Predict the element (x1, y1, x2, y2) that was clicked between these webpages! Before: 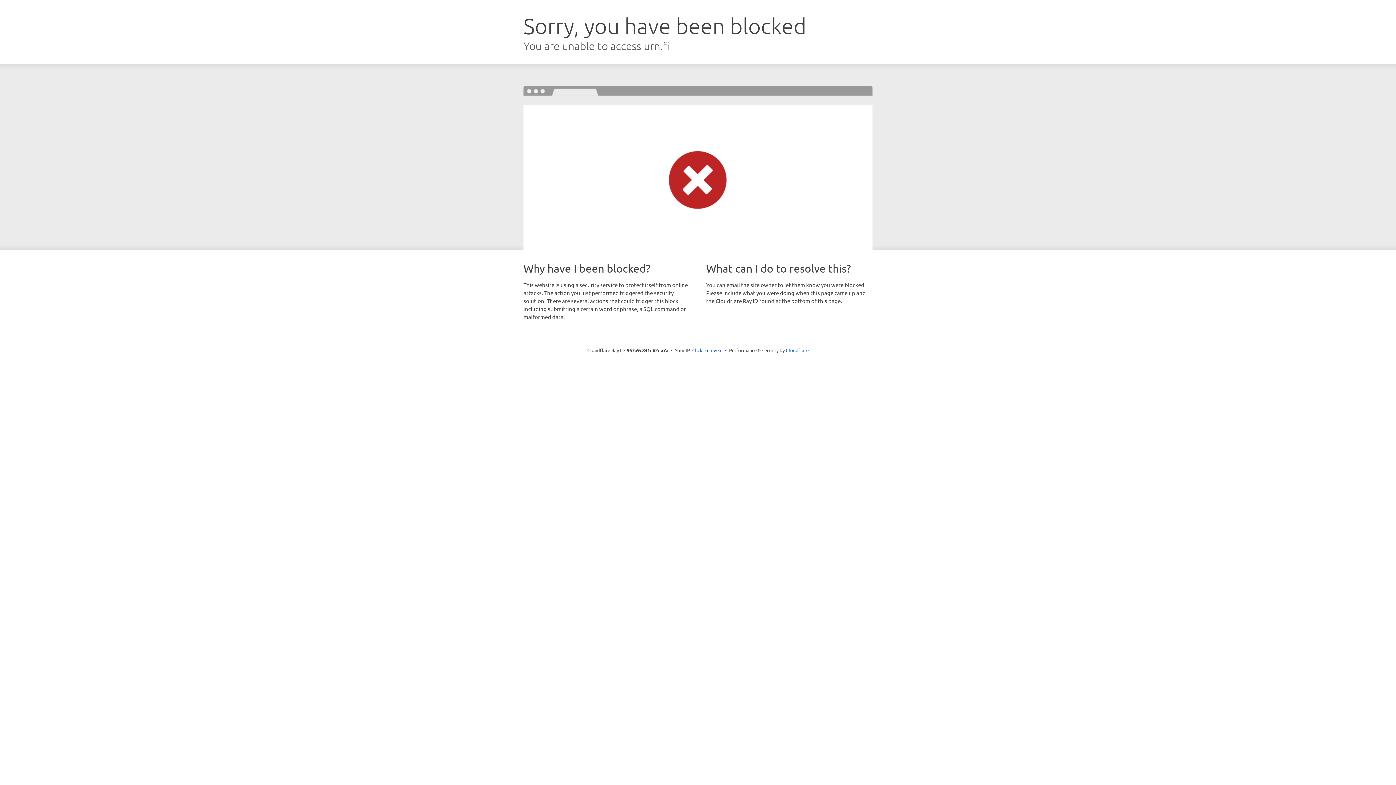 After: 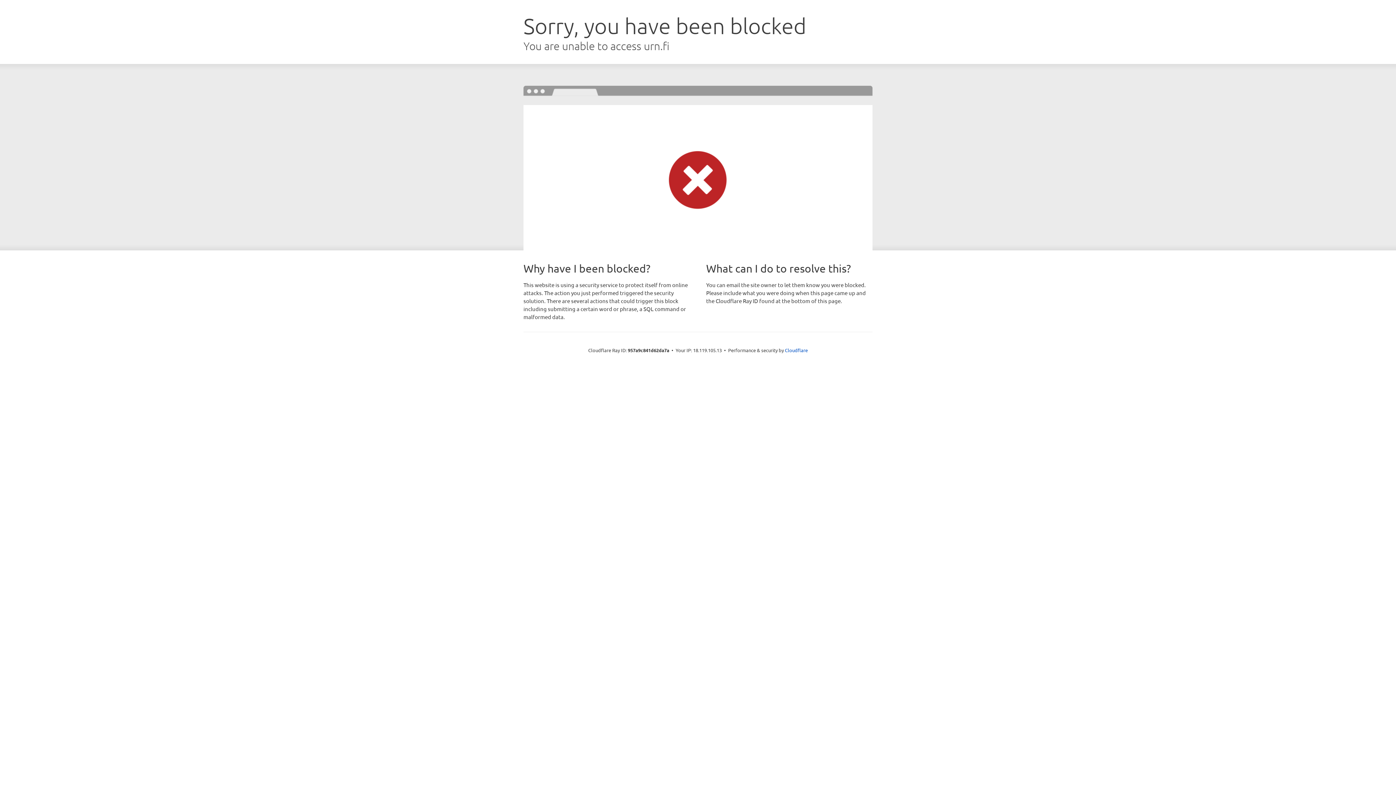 Action: bbox: (692, 346, 722, 353) label: Click to reveal